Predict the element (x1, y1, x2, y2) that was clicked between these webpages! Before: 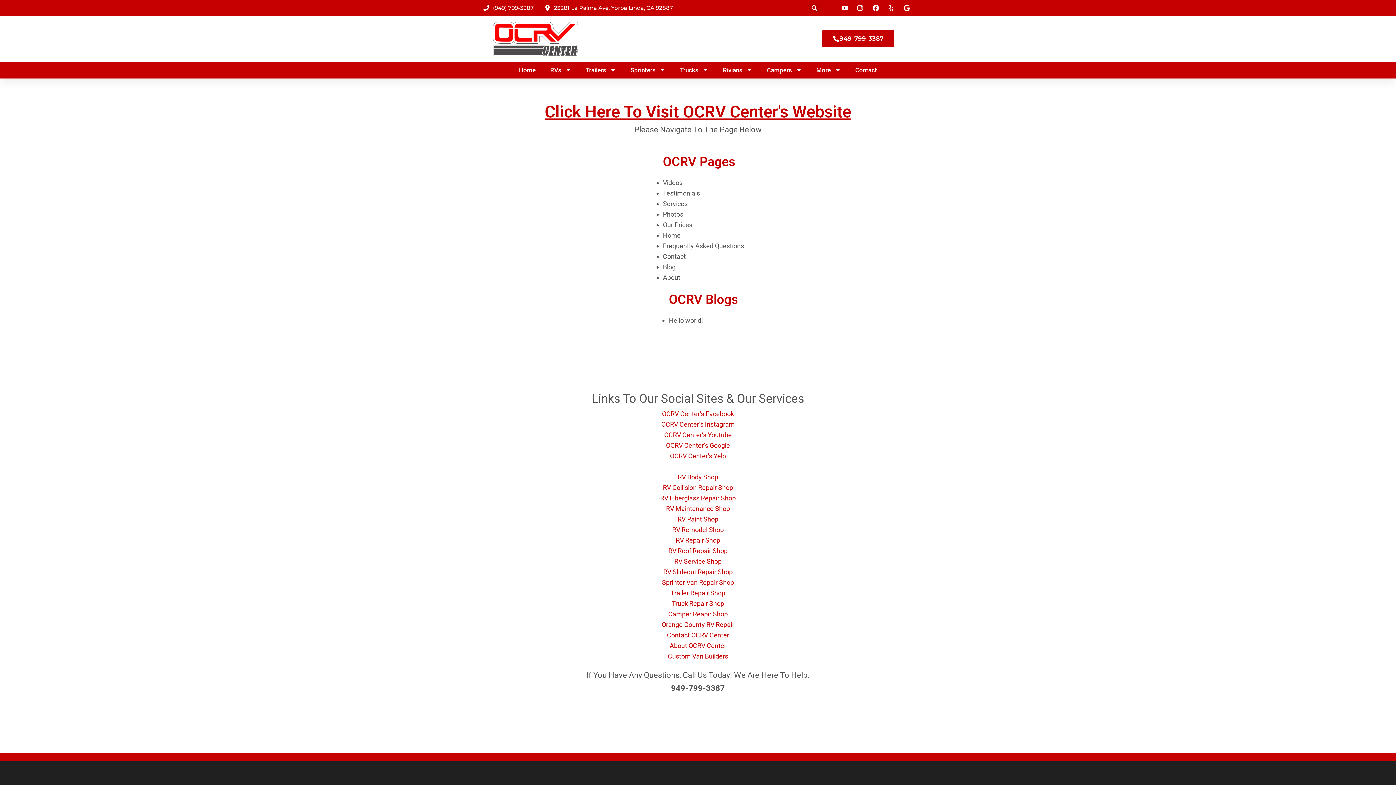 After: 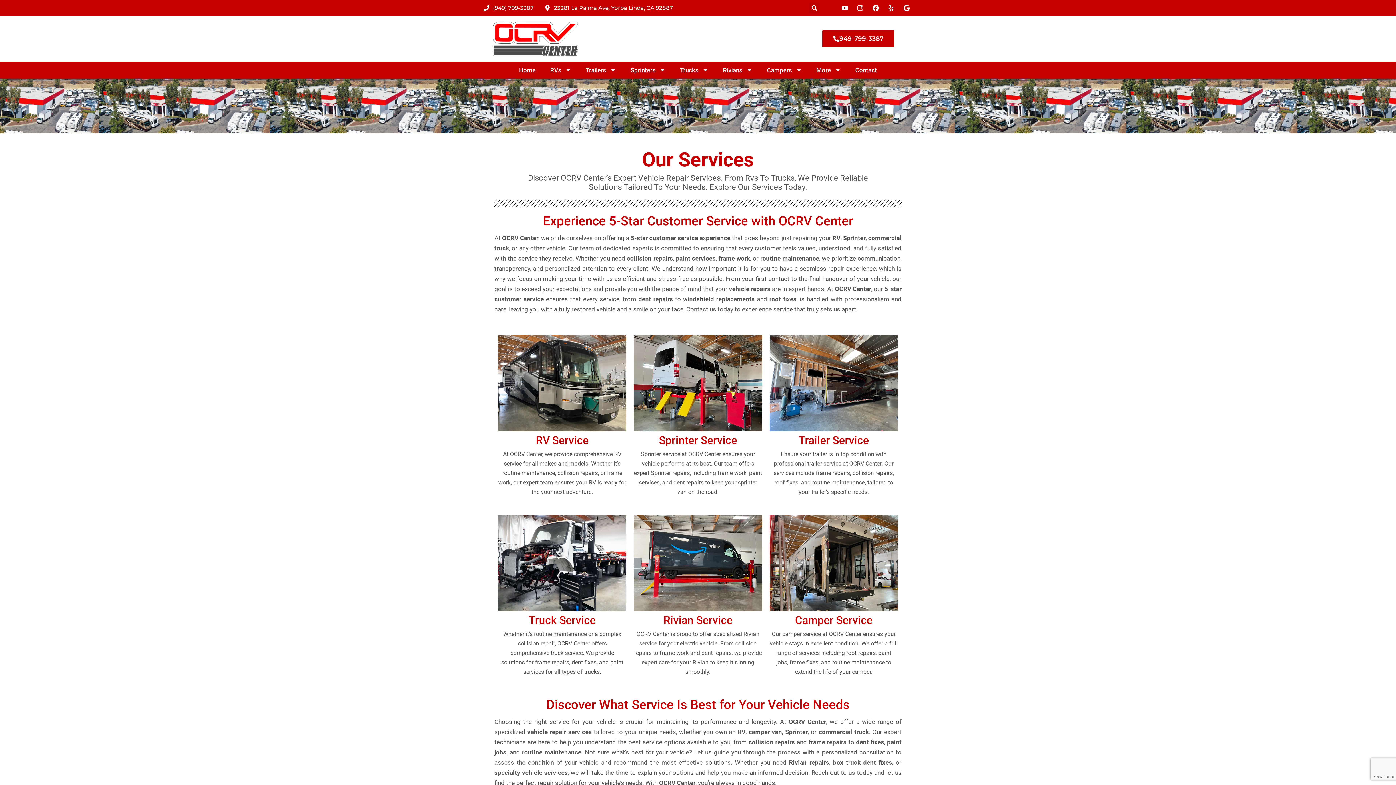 Action: bbox: (663, 200, 687, 207) label: Services